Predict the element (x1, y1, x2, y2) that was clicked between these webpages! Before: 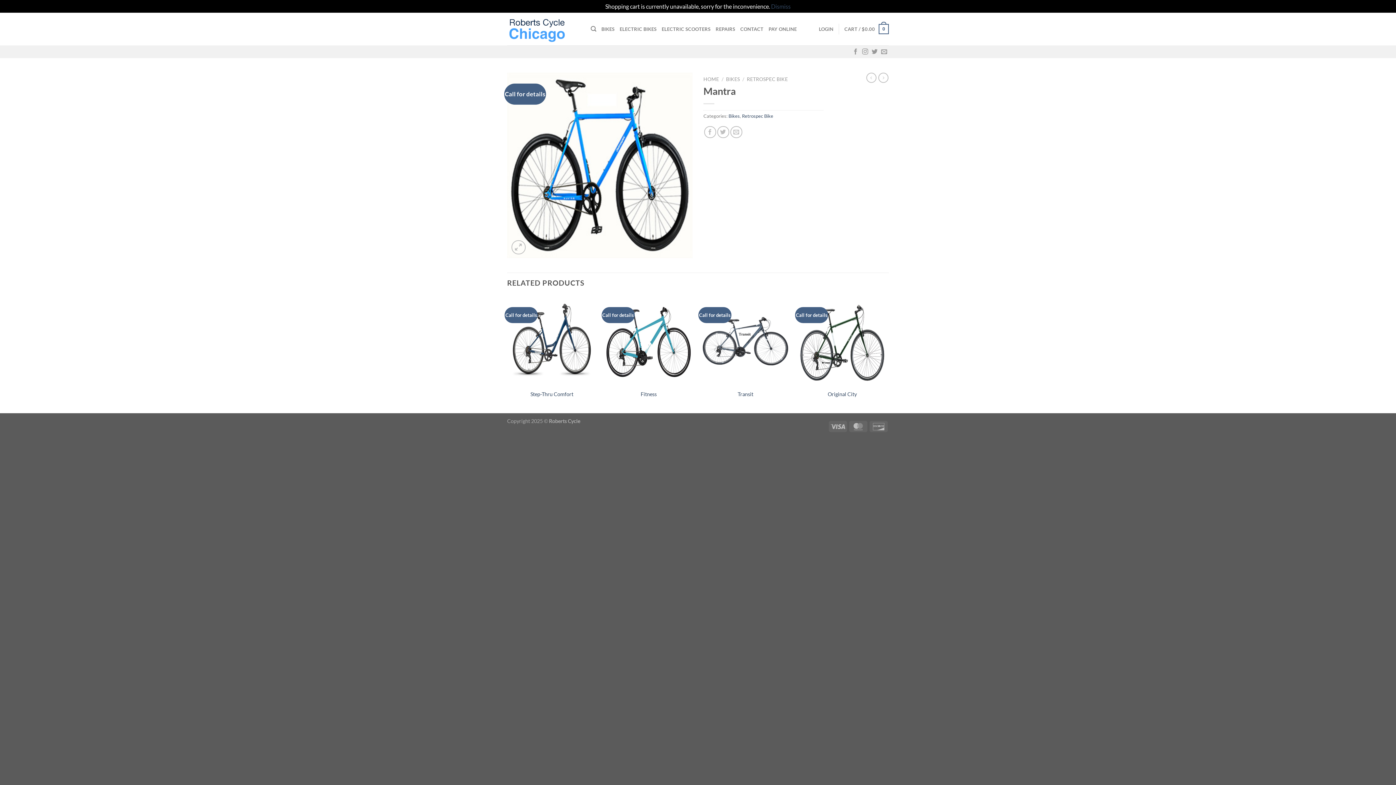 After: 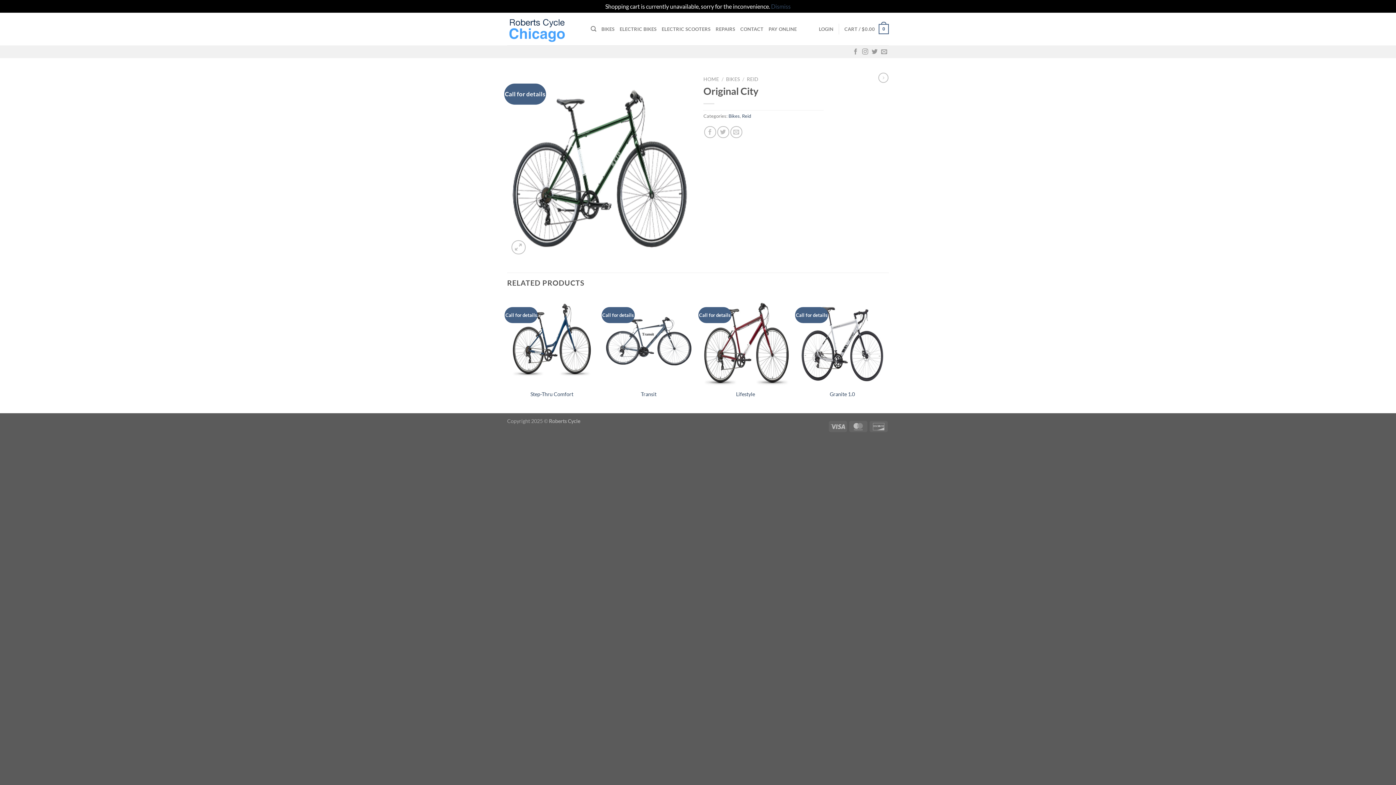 Action: label: Original City bbox: (827, 391, 857, 397)